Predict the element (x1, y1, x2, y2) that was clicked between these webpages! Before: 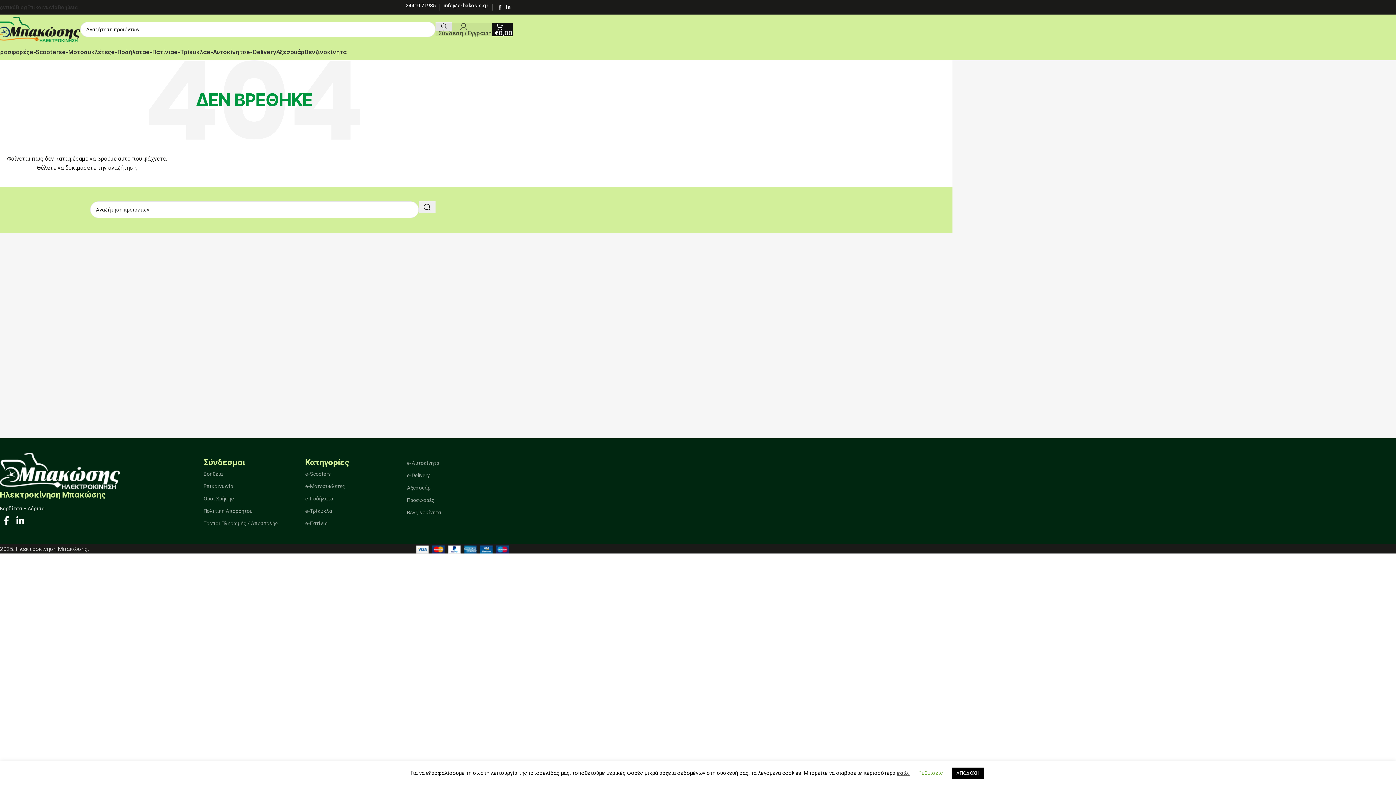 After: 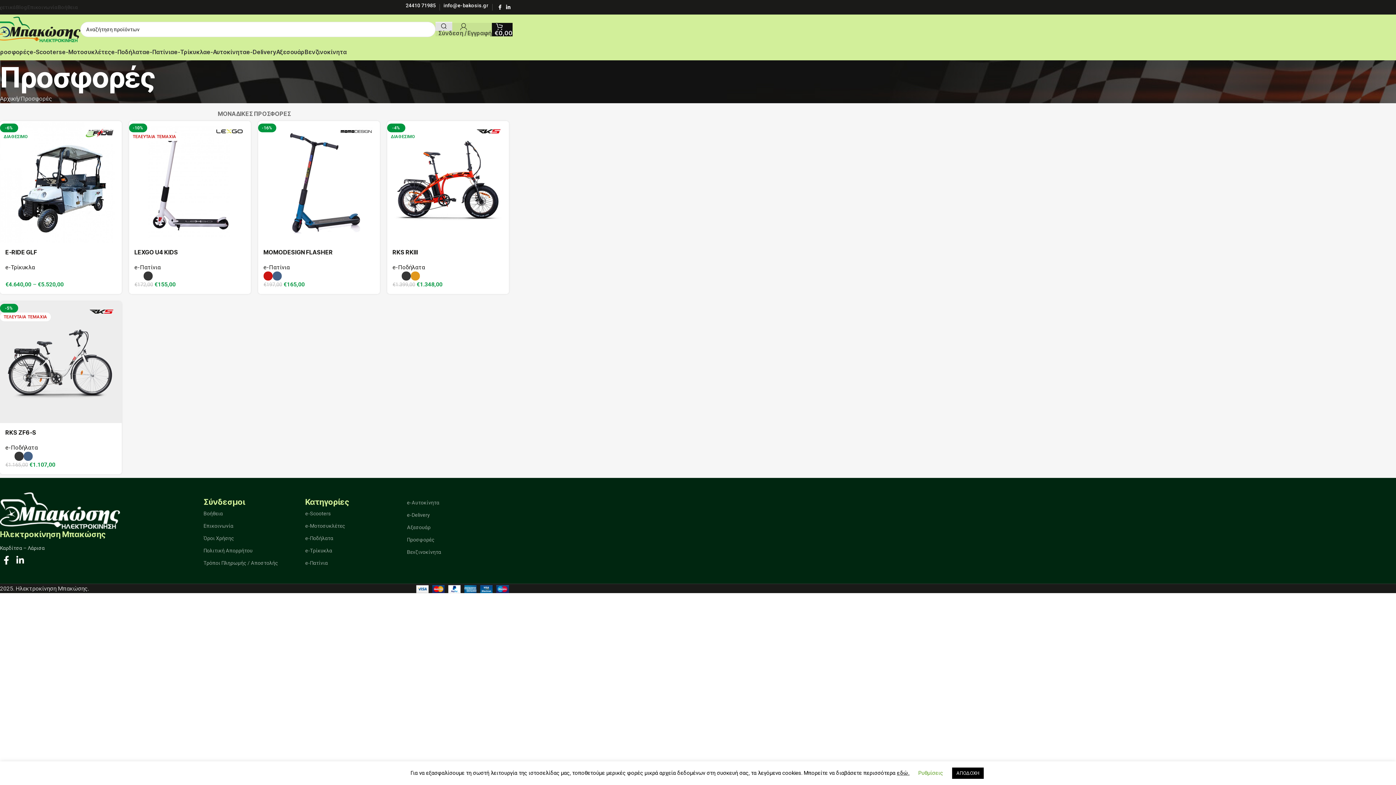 Action: label: Προσφορές bbox: (-3, 44, 29, 59)